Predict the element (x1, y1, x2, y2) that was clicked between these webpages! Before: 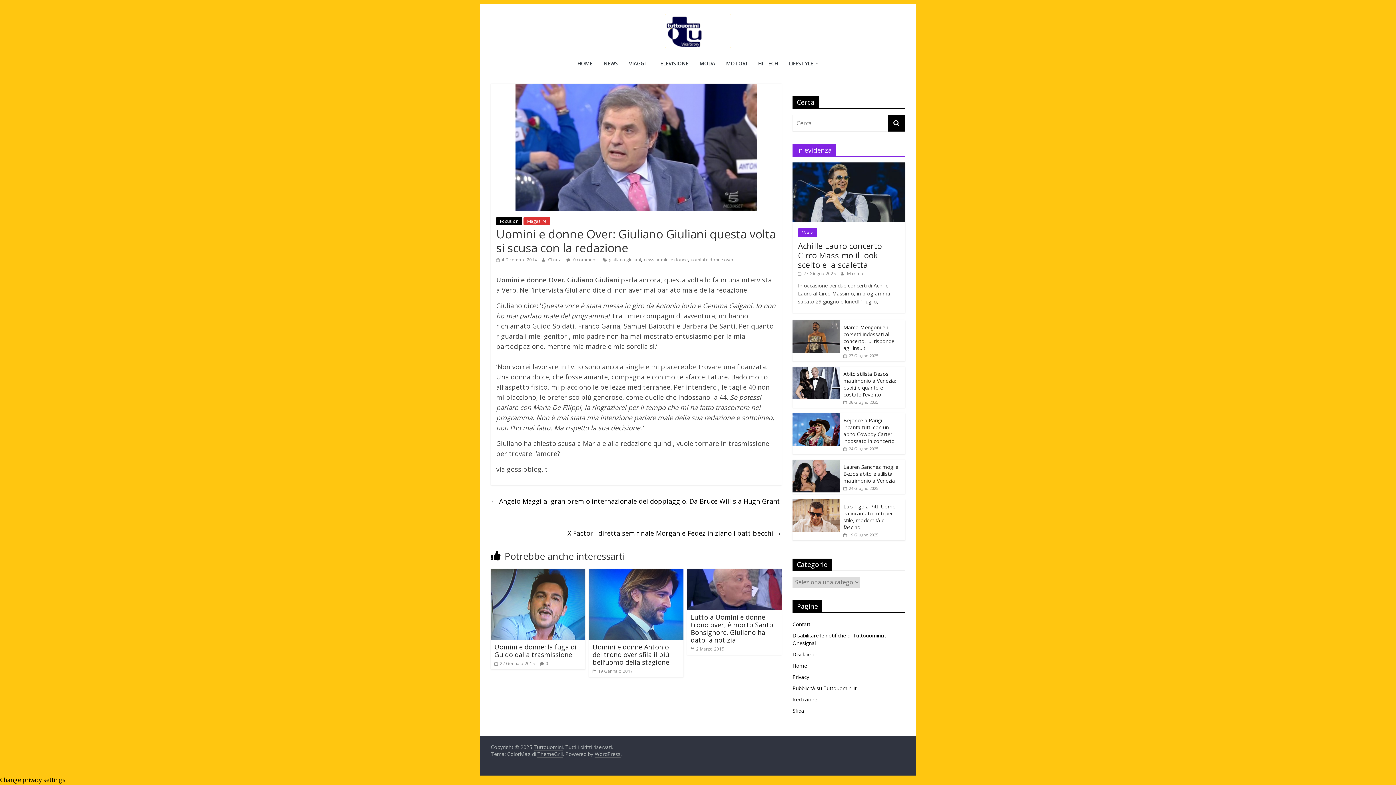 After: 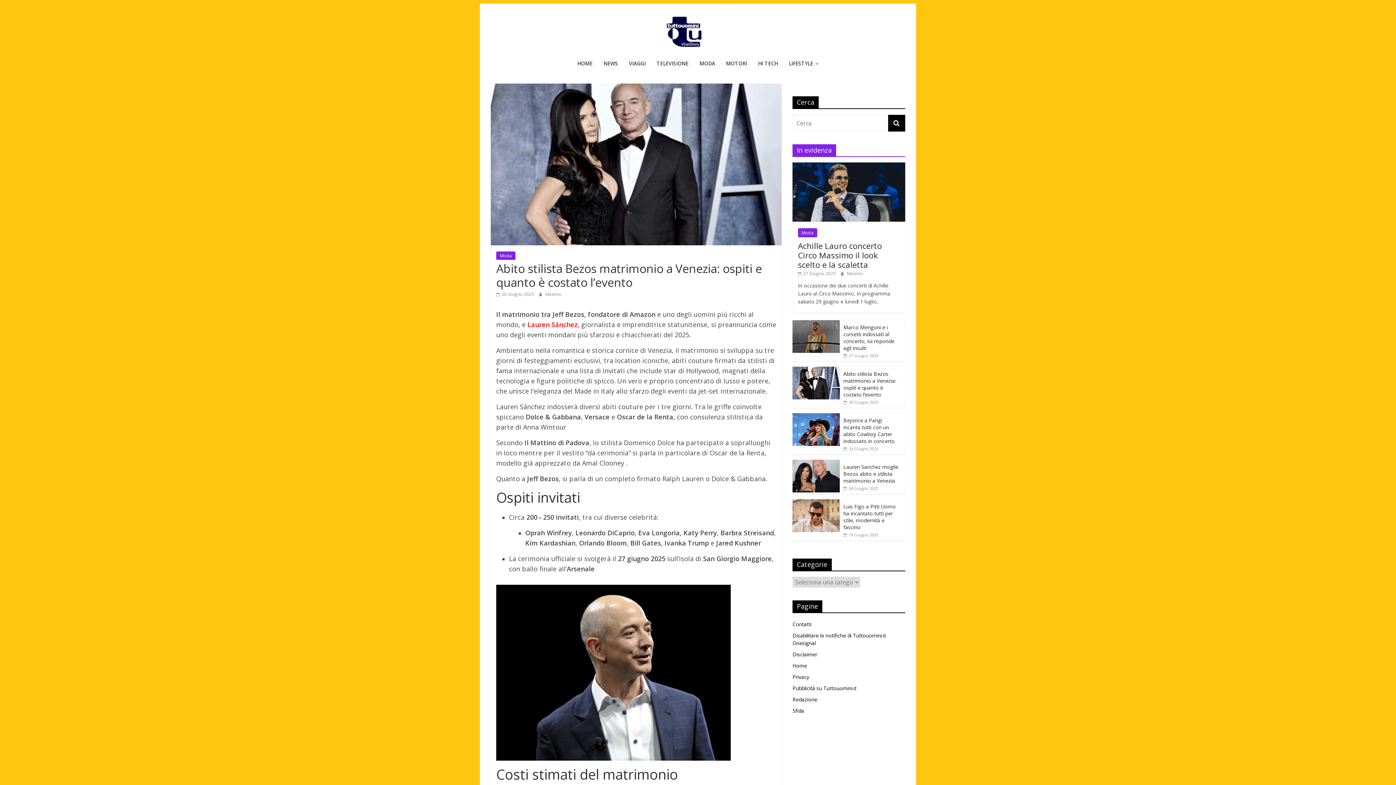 Action: bbox: (843, 370, 896, 398) label: Abito stilista Bezos matrimonio a Venezia: ospiti e quanto è costato l’evento